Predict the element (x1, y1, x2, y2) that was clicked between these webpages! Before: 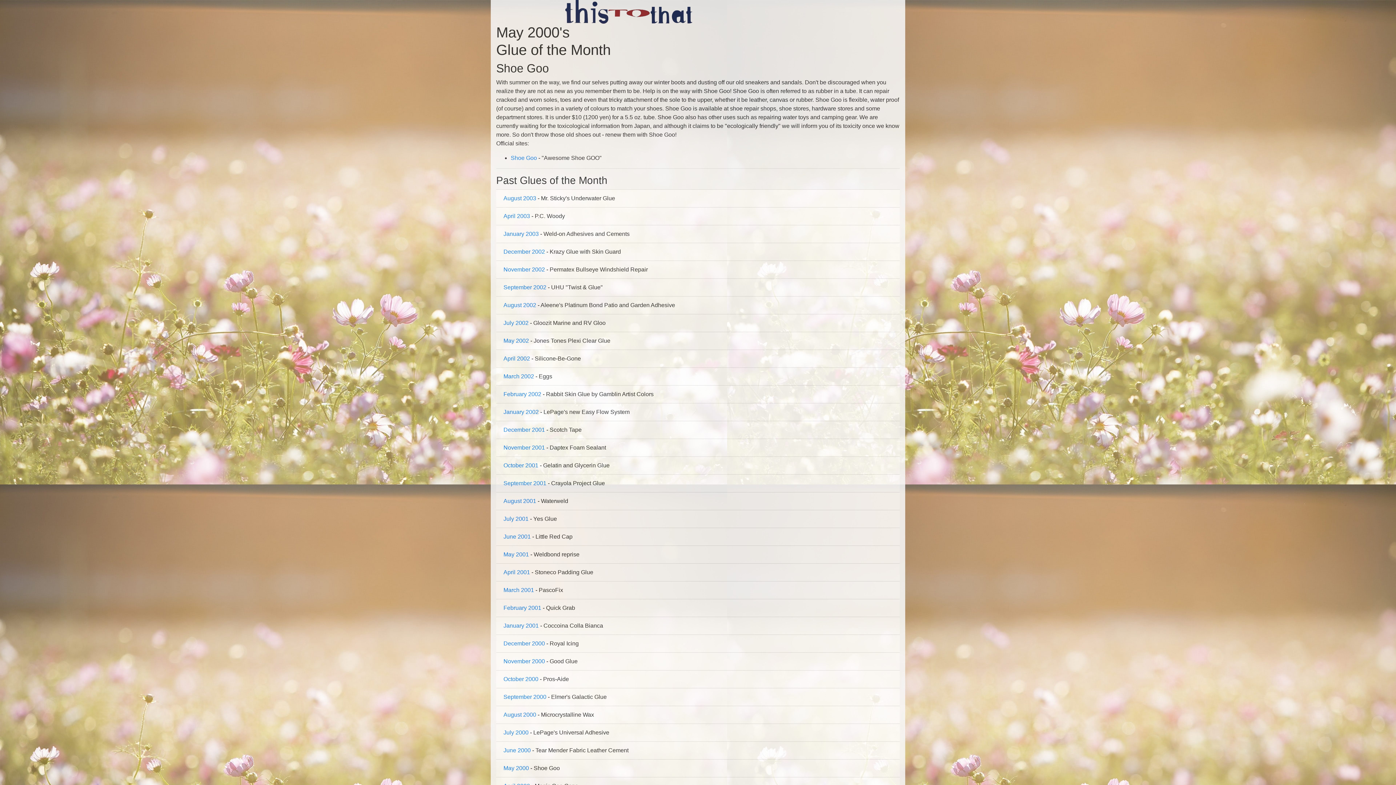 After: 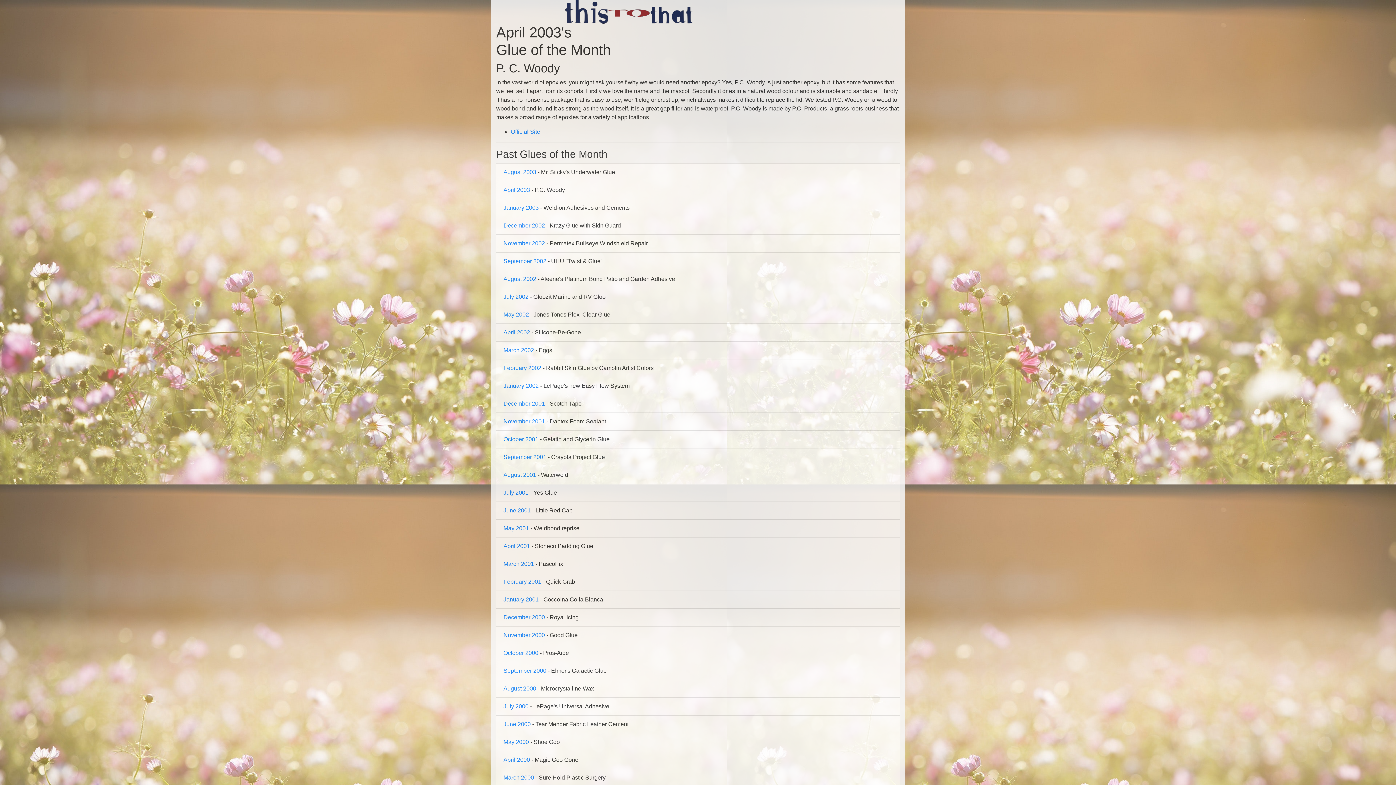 Action: bbox: (503, 212, 530, 219) label: April 2003